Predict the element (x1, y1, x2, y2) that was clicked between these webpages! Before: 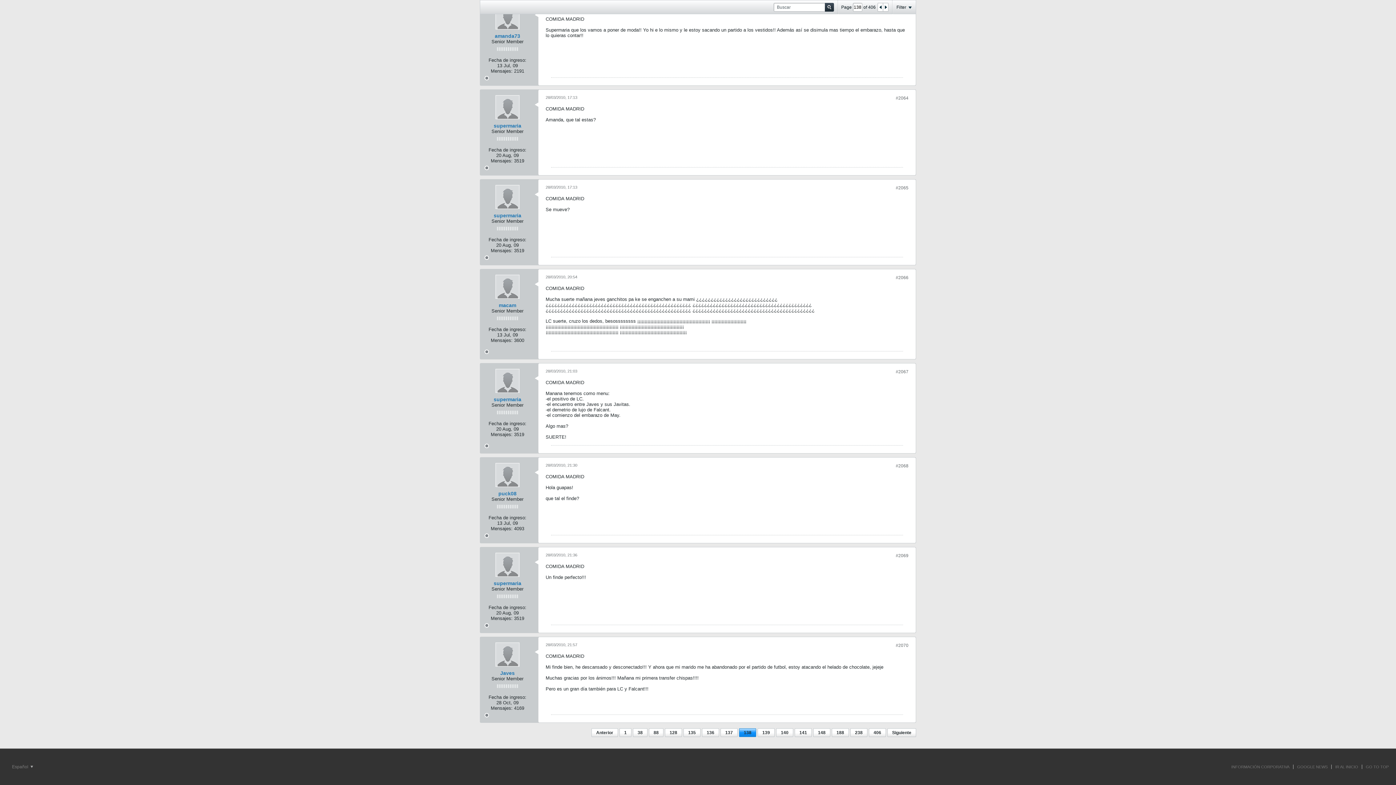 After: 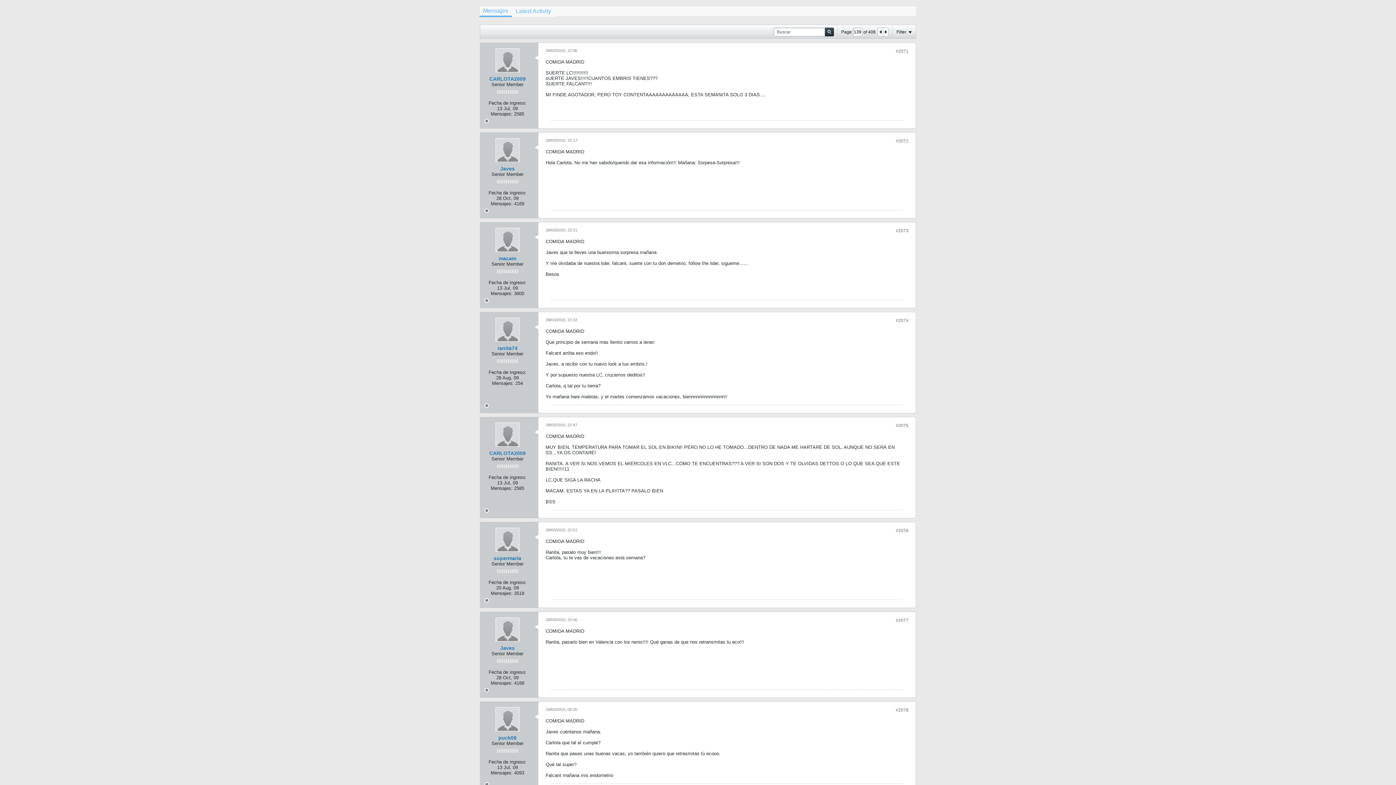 Action: label: Siguiente bbox: (887, 728, 916, 737)